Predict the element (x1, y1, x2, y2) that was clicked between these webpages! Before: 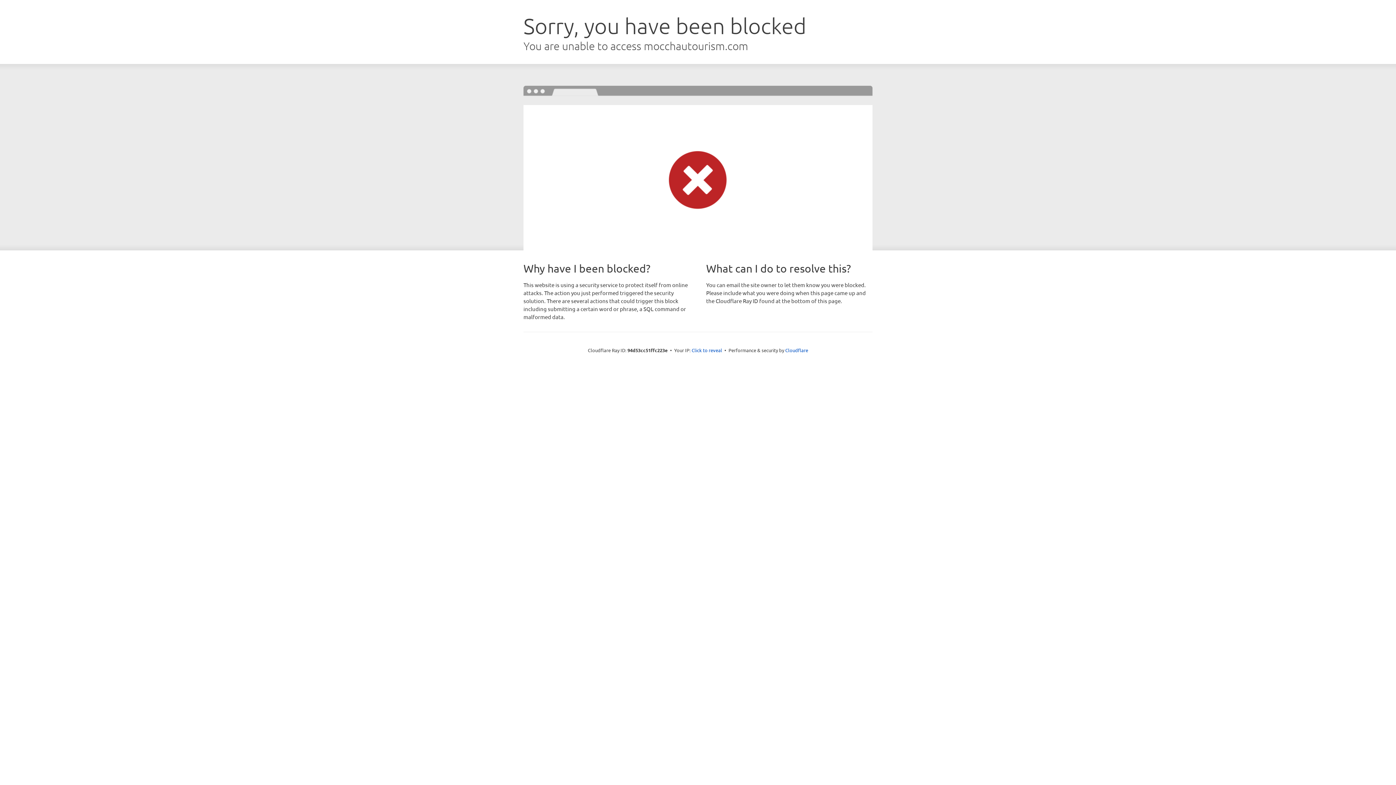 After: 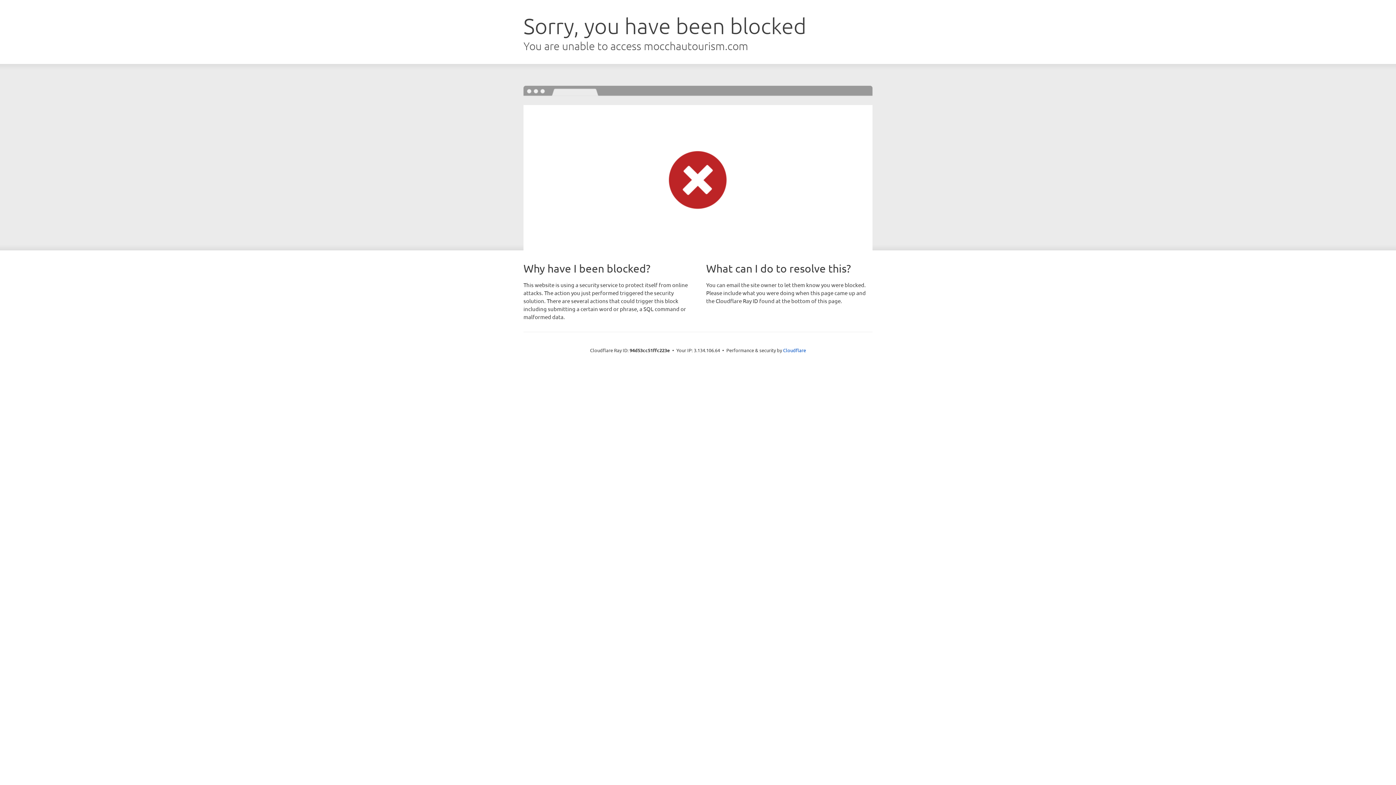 Action: bbox: (691, 346, 722, 353) label: Click to reveal